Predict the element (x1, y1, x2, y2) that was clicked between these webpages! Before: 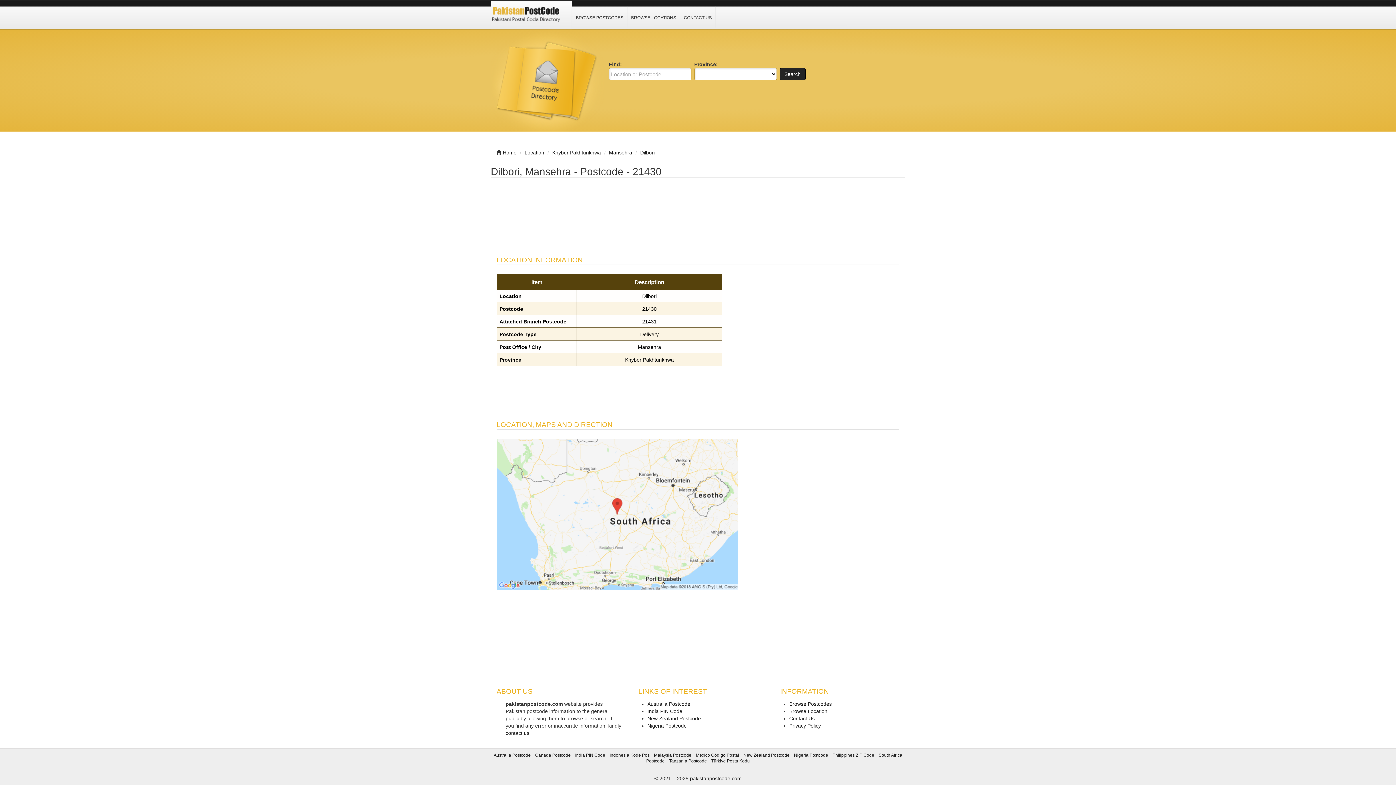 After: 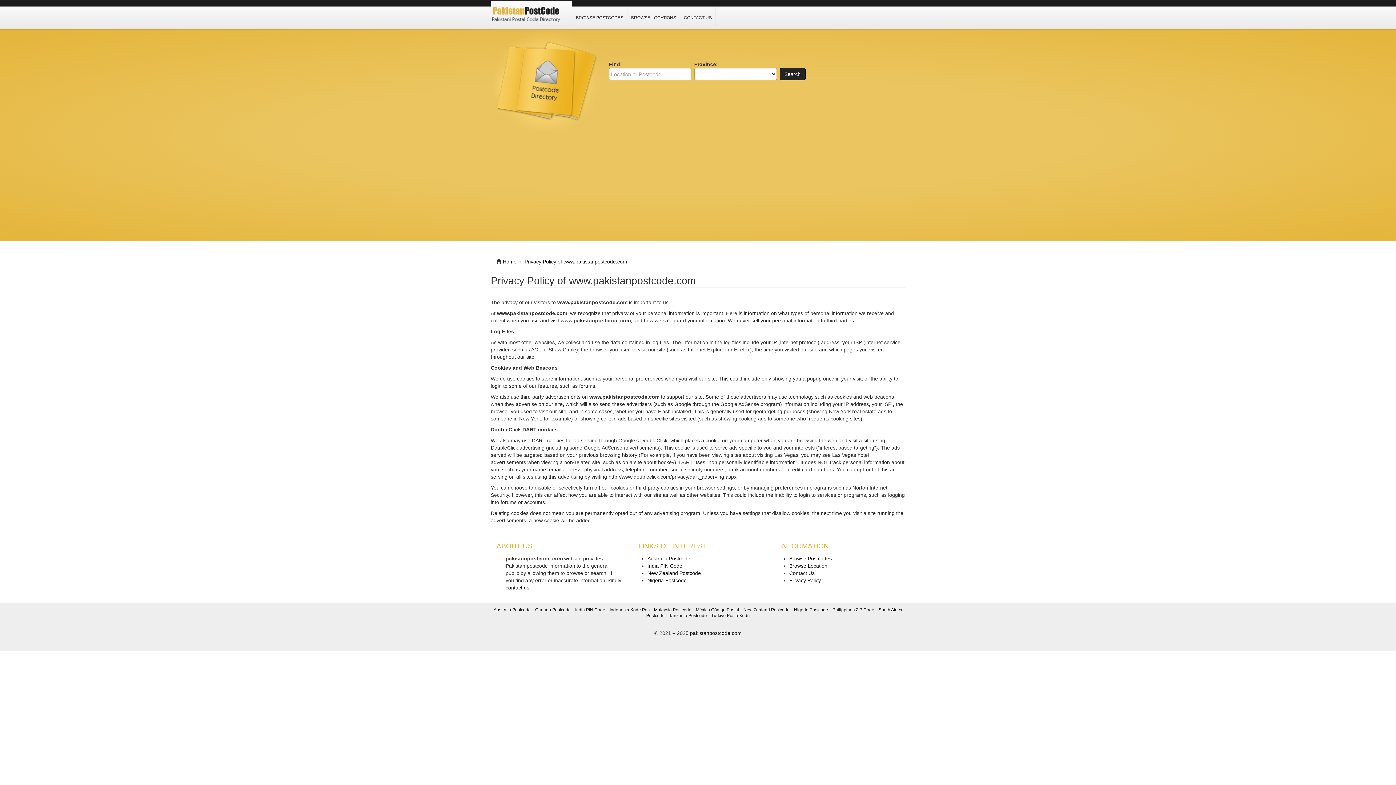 Action: bbox: (789, 723, 821, 729) label: Privacy Policy